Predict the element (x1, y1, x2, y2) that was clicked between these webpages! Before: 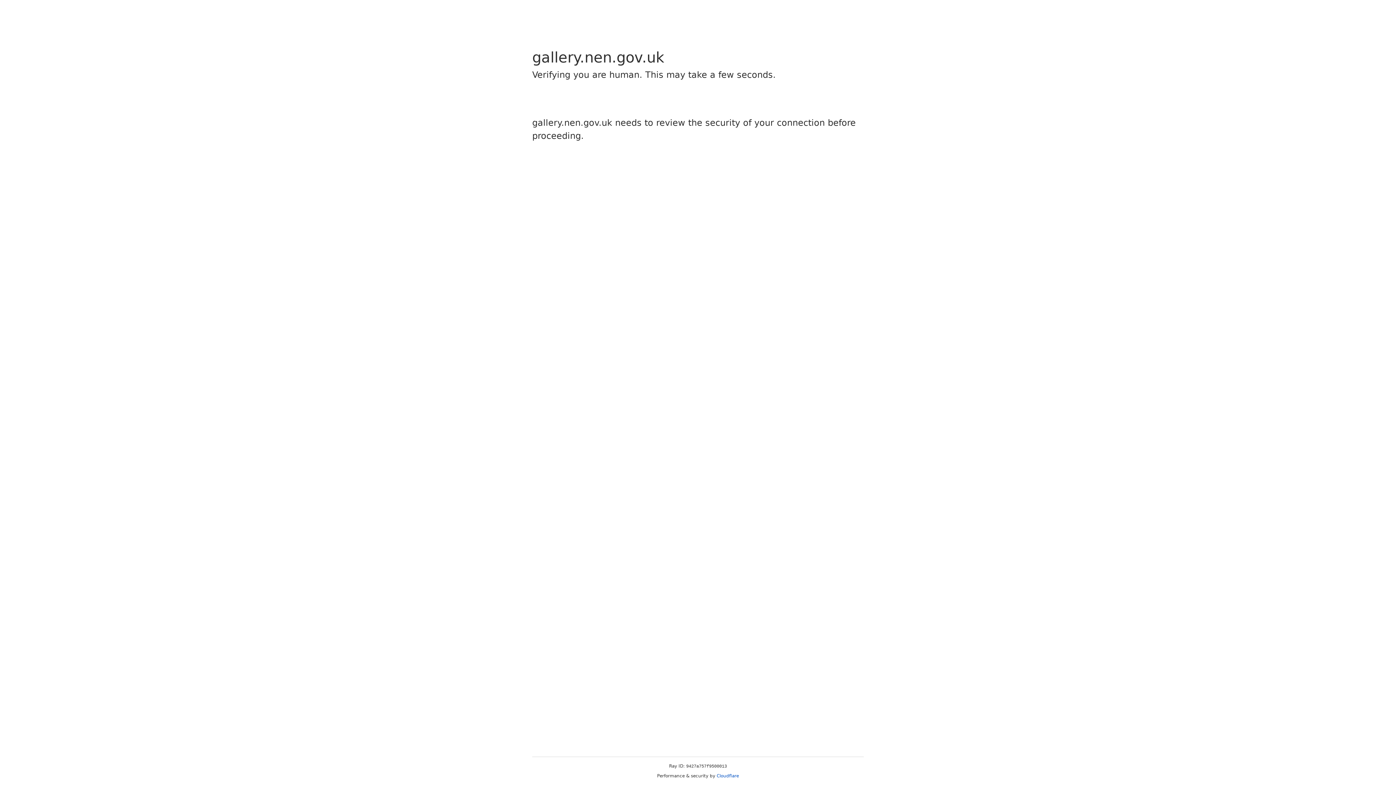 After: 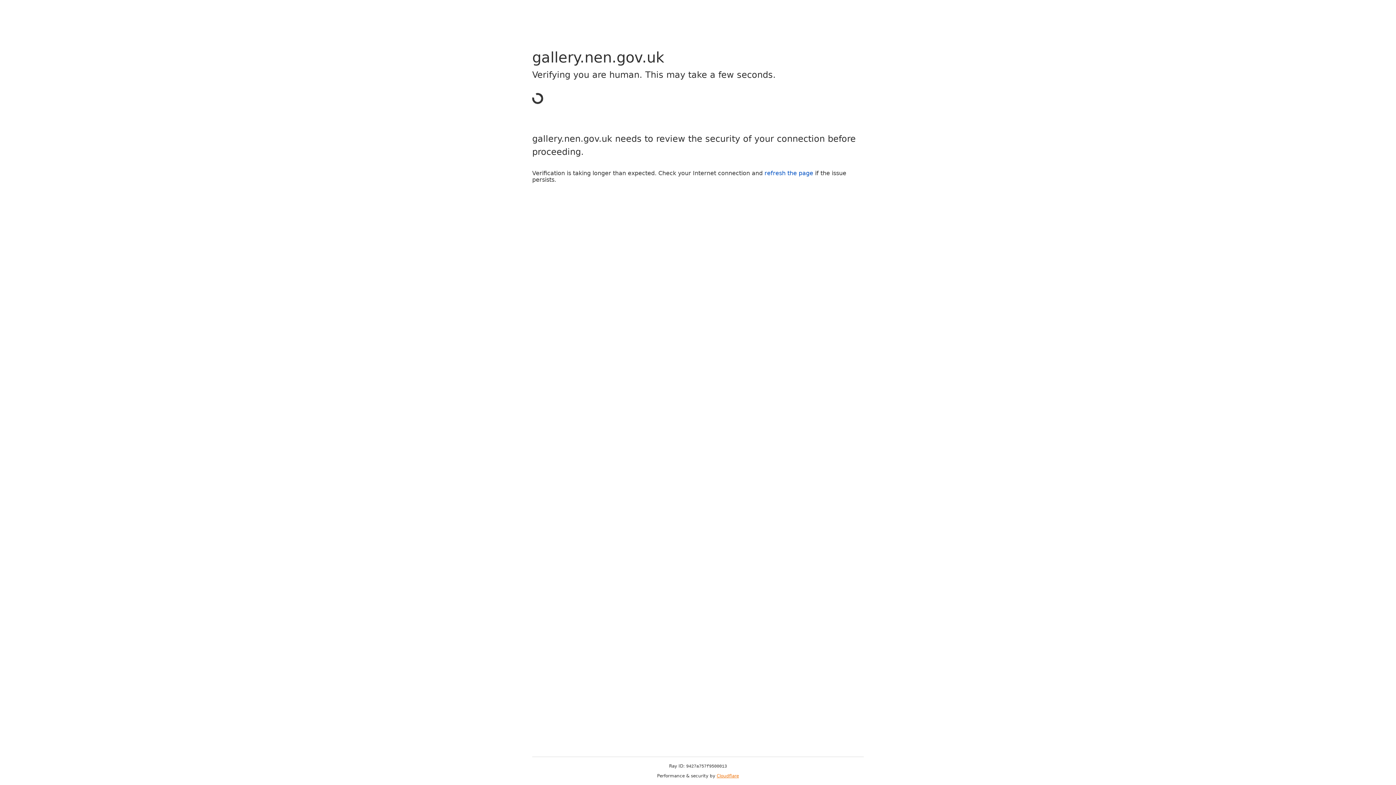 Action: bbox: (716, 773, 739, 778) label: Cloudflare